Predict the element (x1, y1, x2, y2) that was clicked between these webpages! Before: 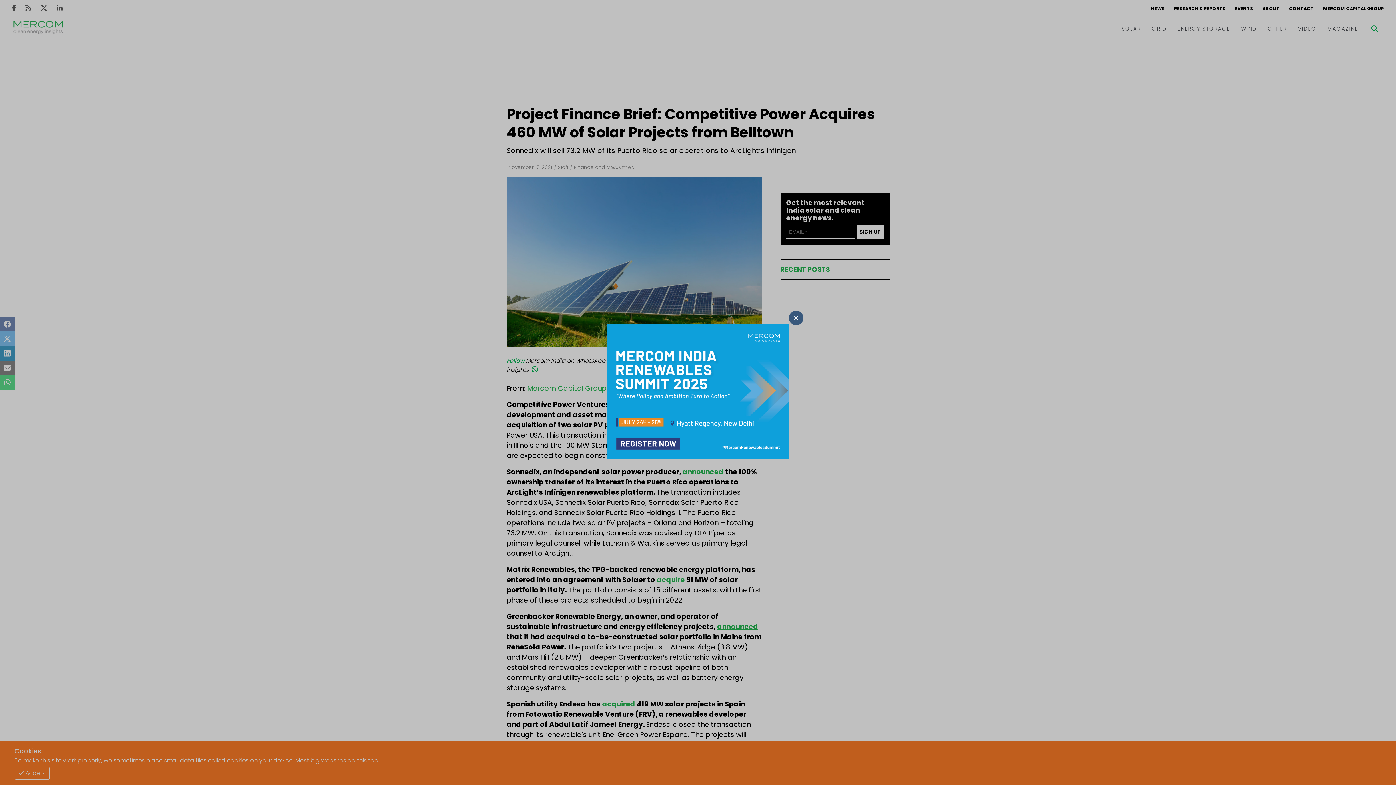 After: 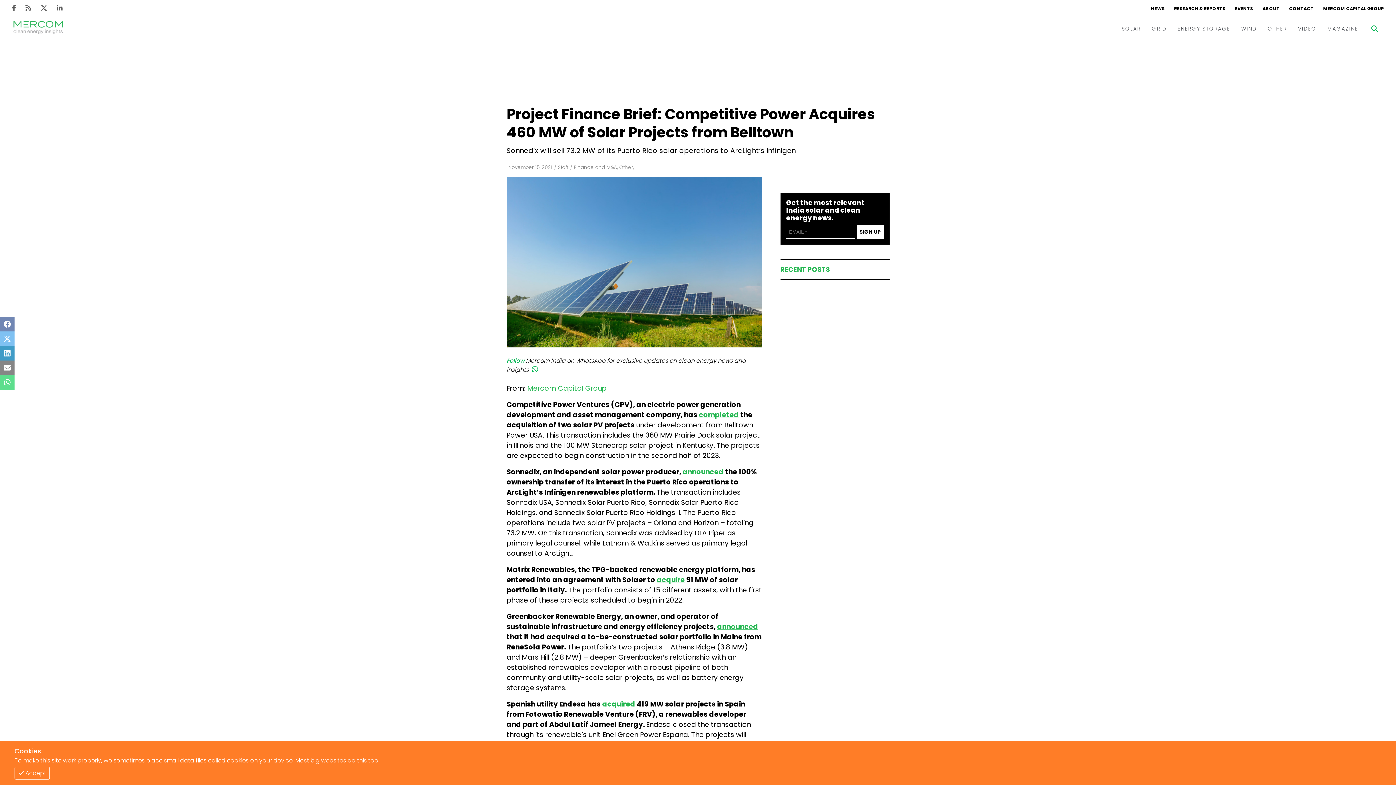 Action: label: Thumbnail bbox: (607, 324, 789, 461)